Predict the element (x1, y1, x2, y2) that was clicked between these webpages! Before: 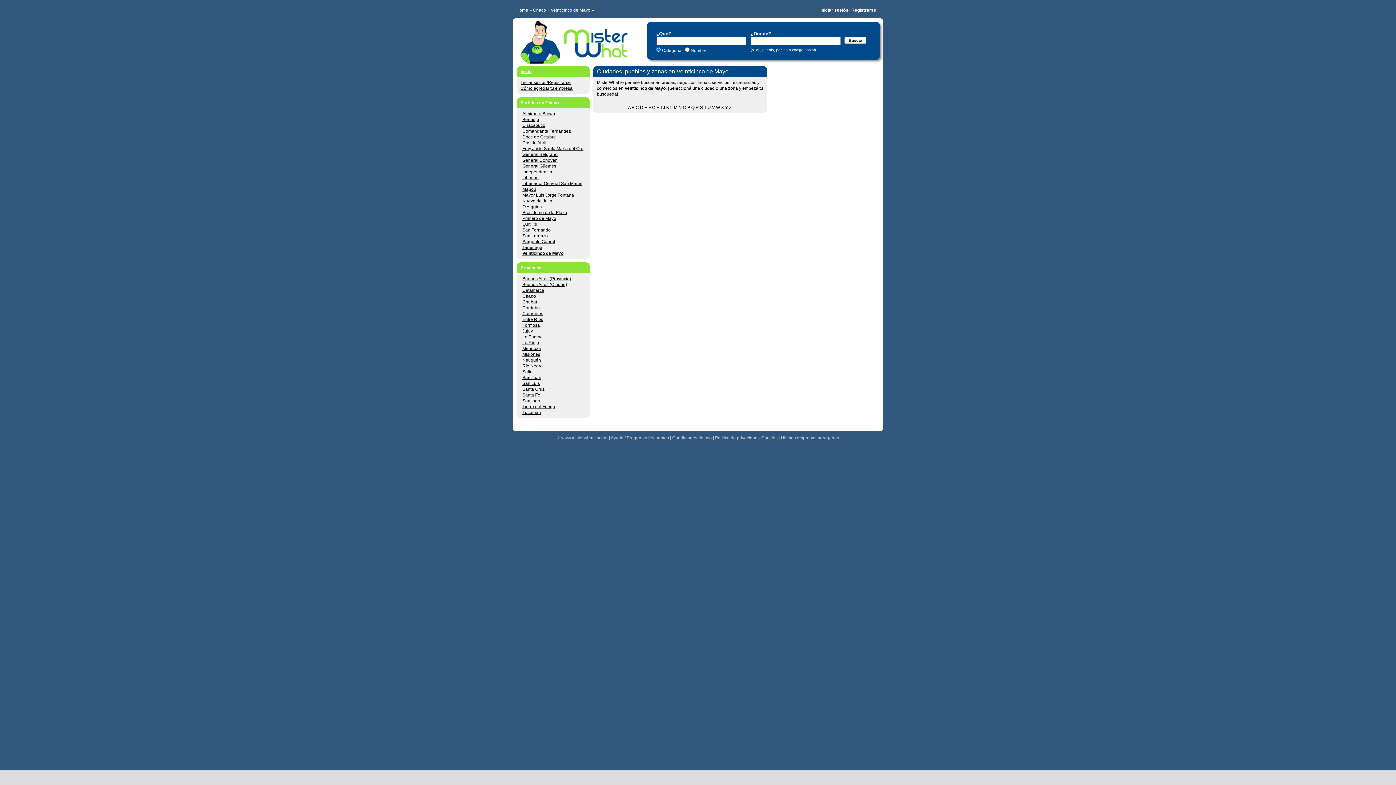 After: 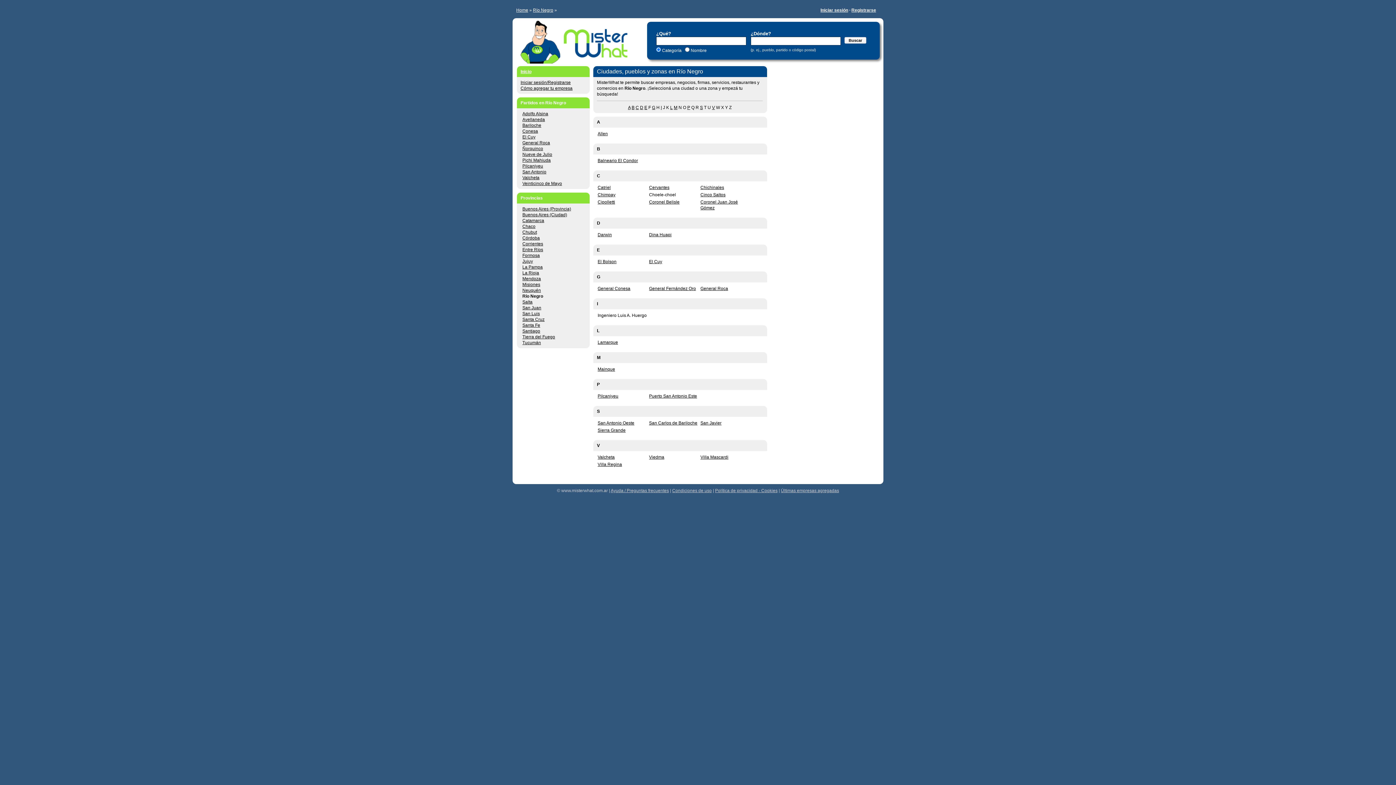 Action: bbox: (522, 363, 542, 368) label: Río Negro